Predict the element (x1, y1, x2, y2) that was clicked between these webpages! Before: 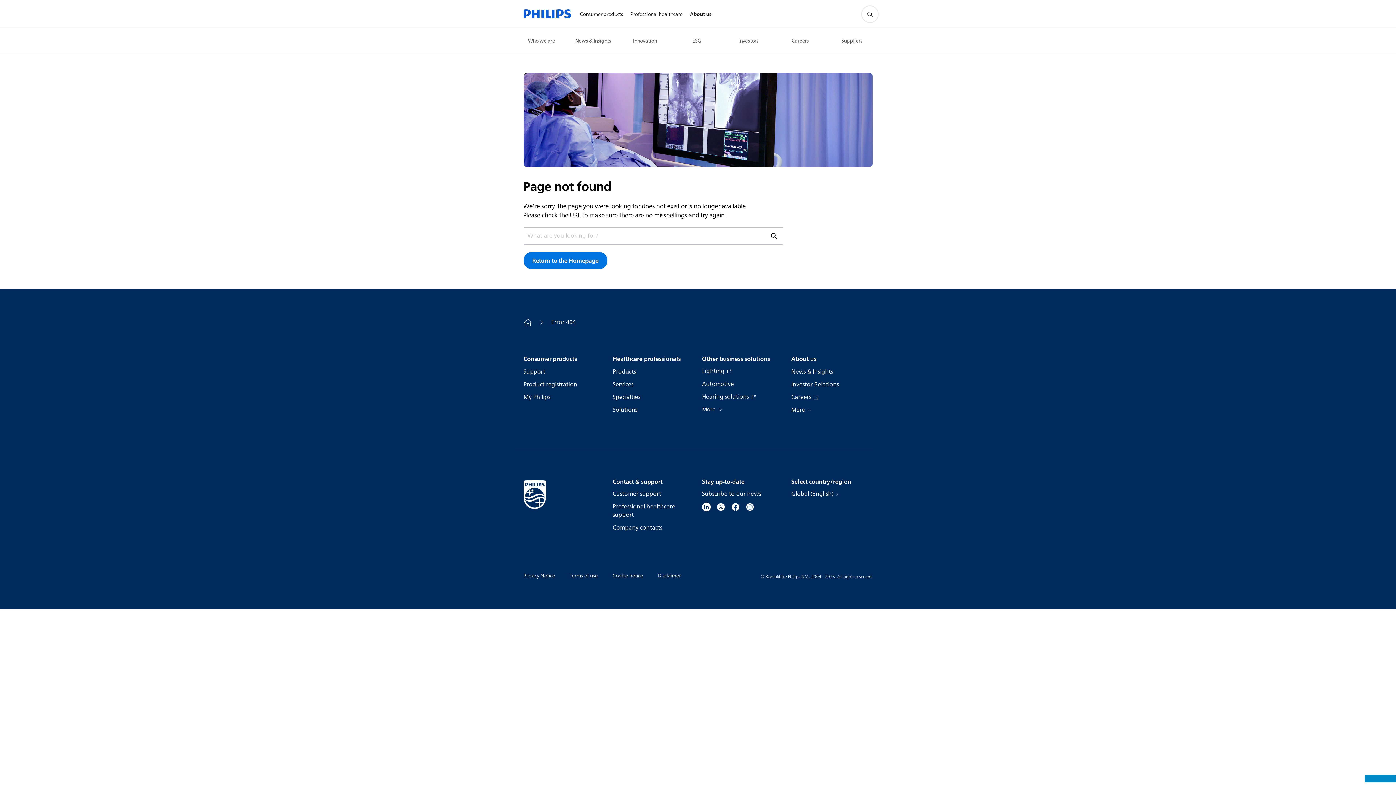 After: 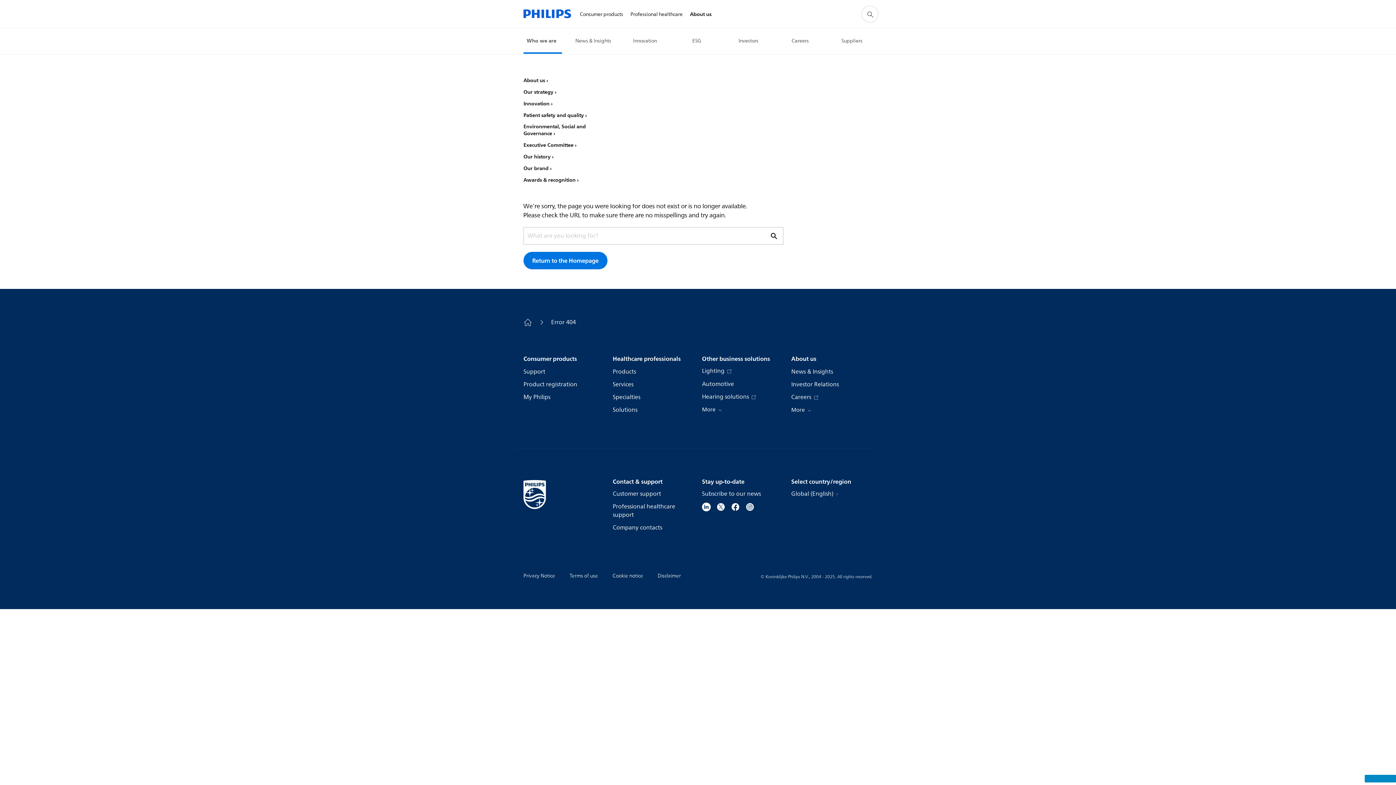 Action: bbox: (528, 37, 557, 45) label: Who we are